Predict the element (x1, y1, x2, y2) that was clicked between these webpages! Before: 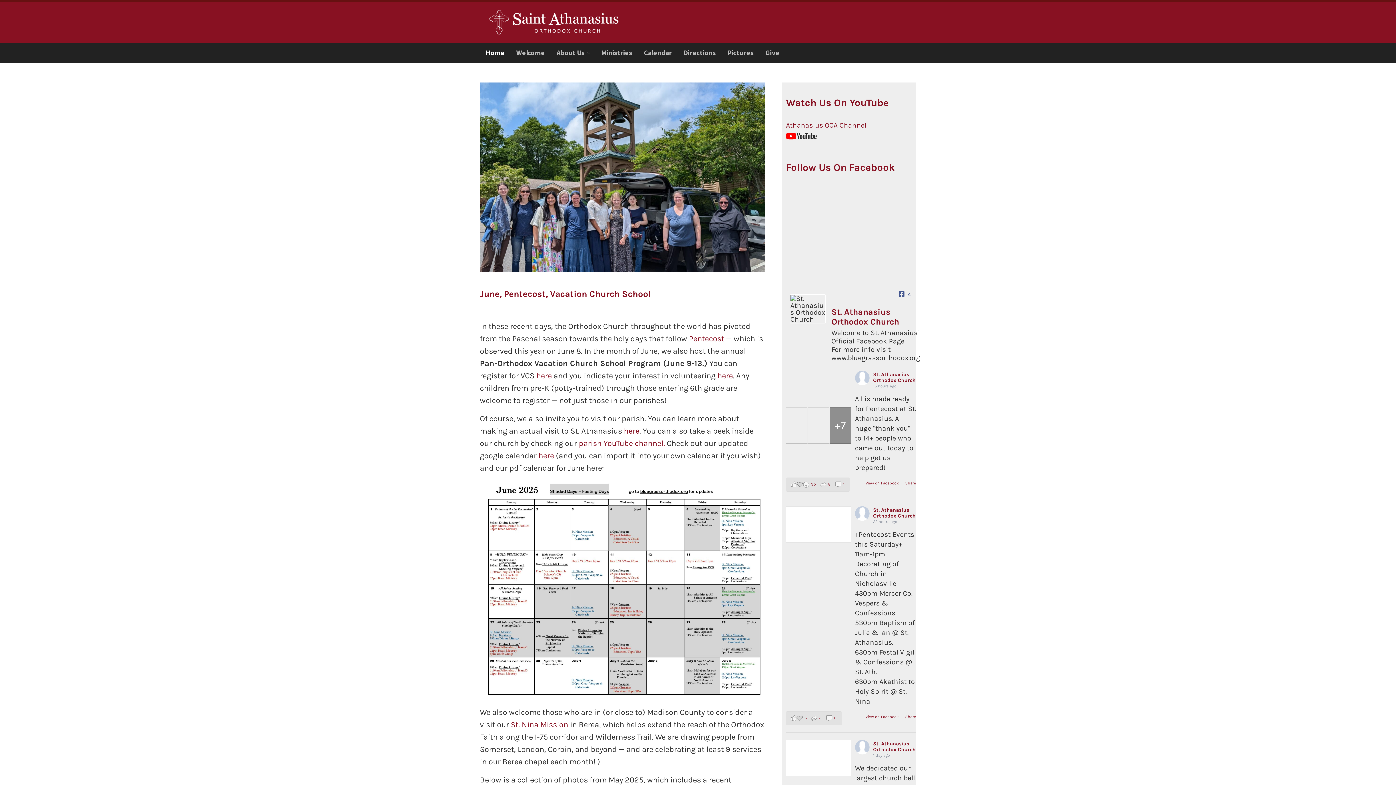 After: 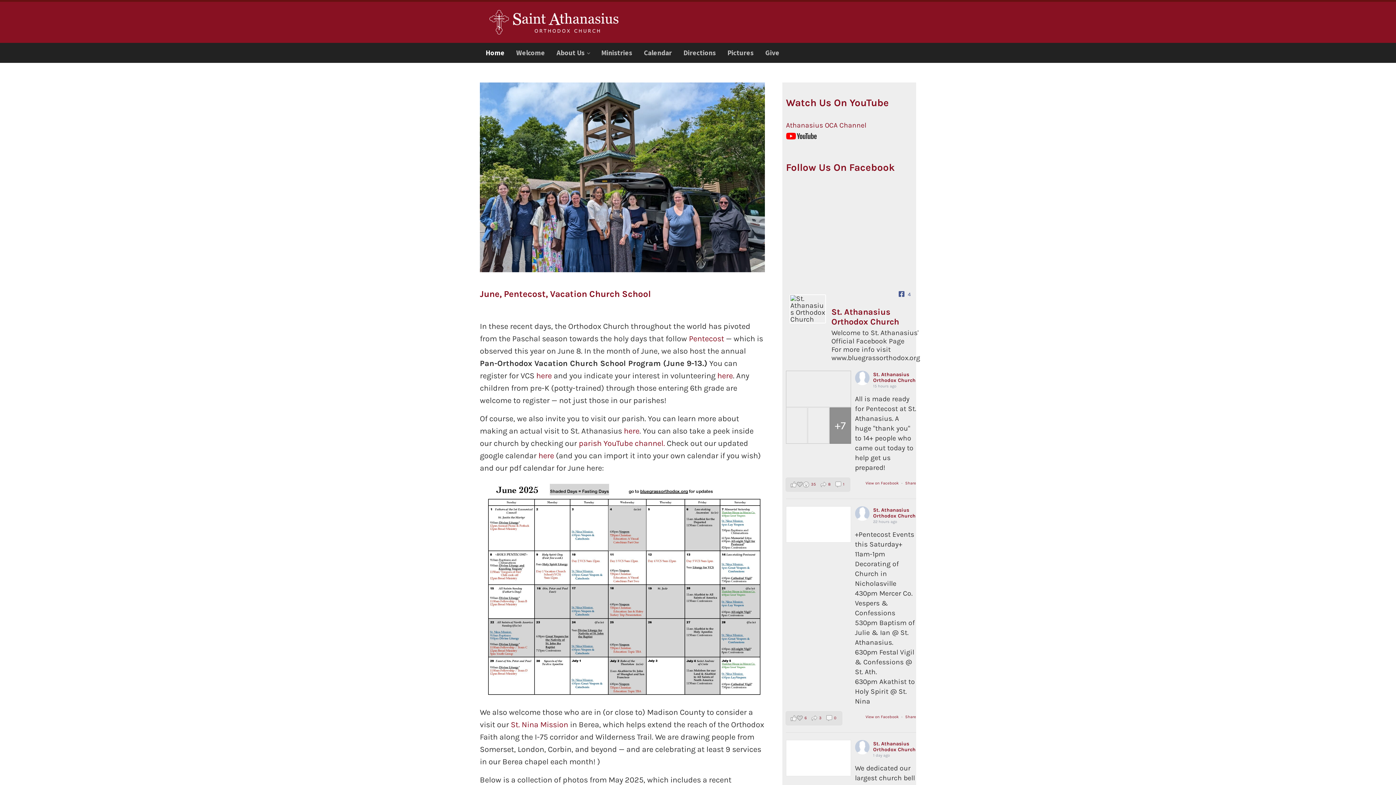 Action: bbox: (717, 371, 733, 380) label: here